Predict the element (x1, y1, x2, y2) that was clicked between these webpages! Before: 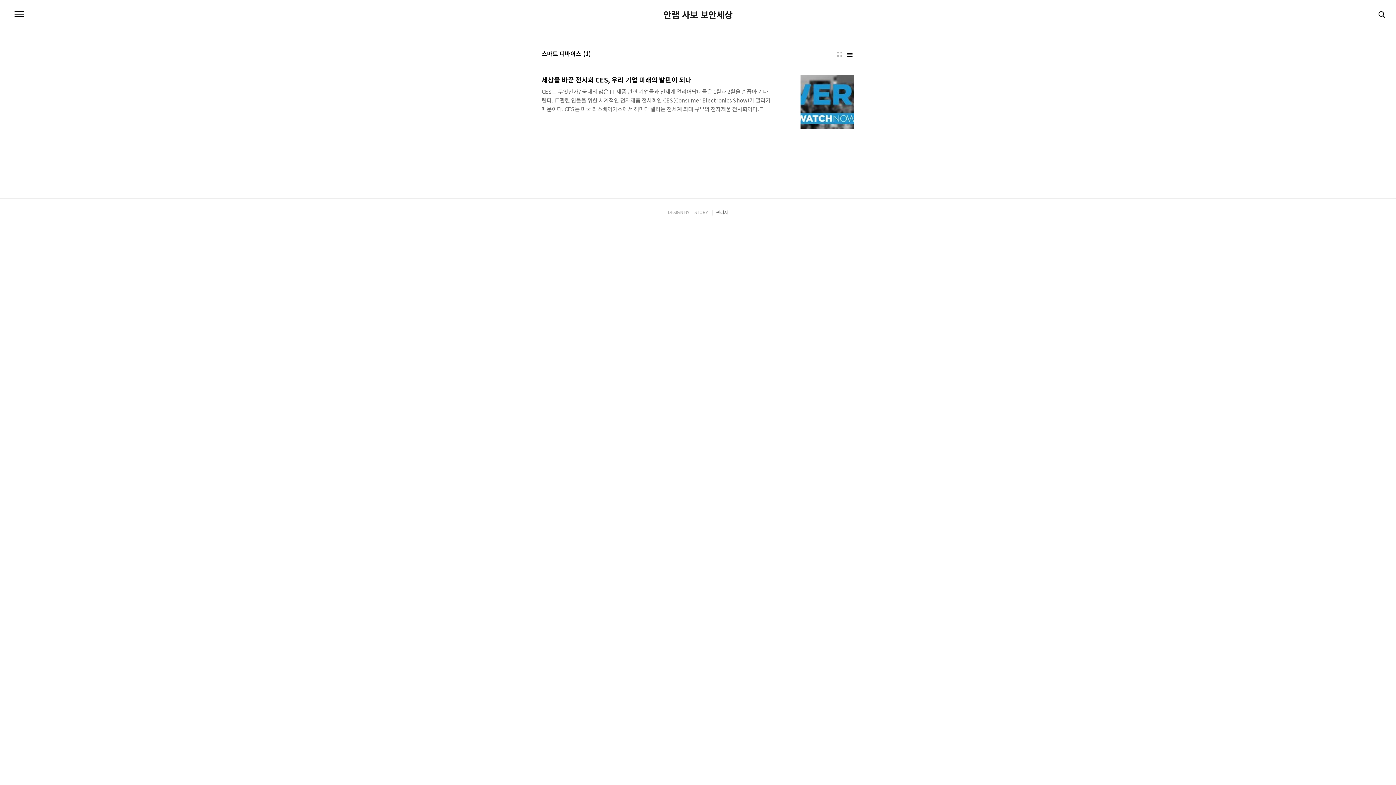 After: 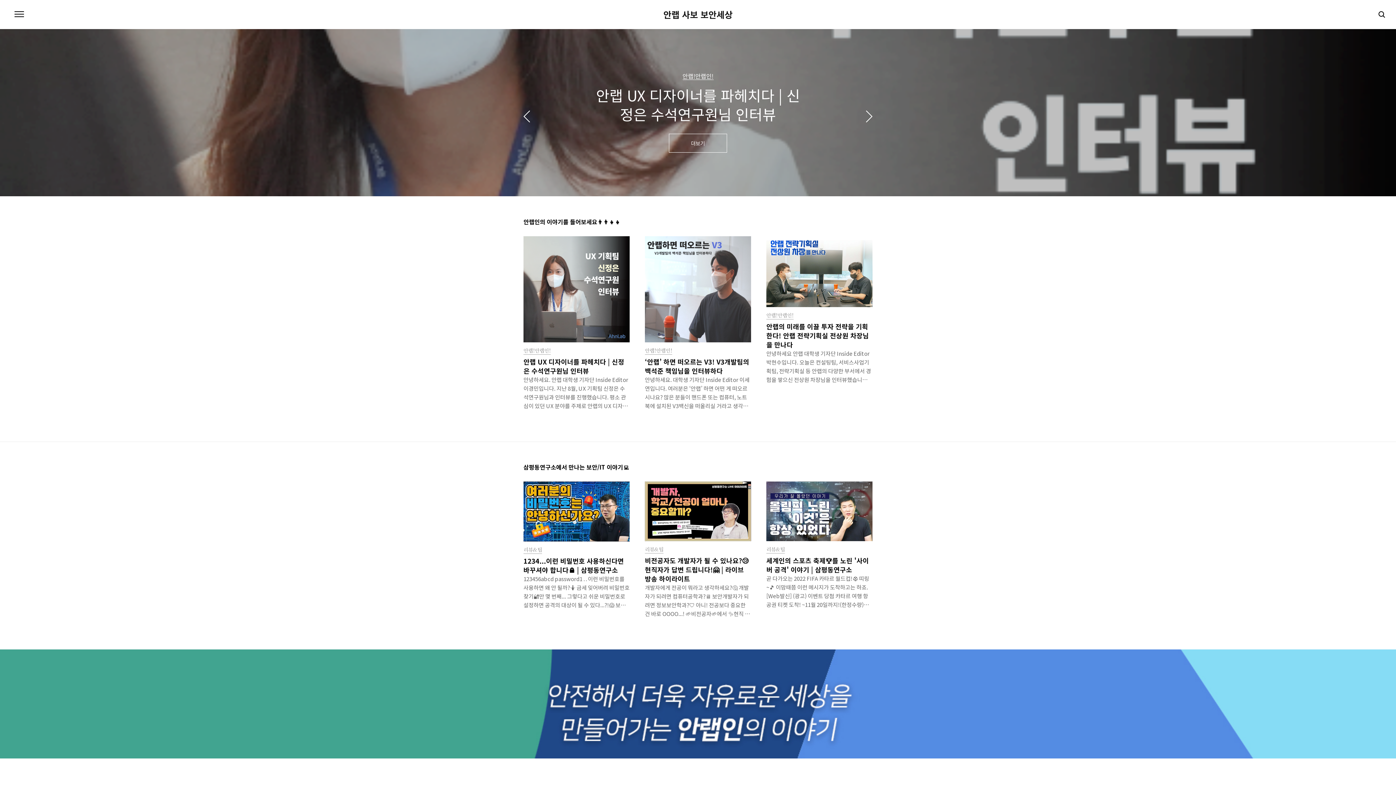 Action: bbox: (663, 10, 732, 18) label: 안랩 사보 보안세상